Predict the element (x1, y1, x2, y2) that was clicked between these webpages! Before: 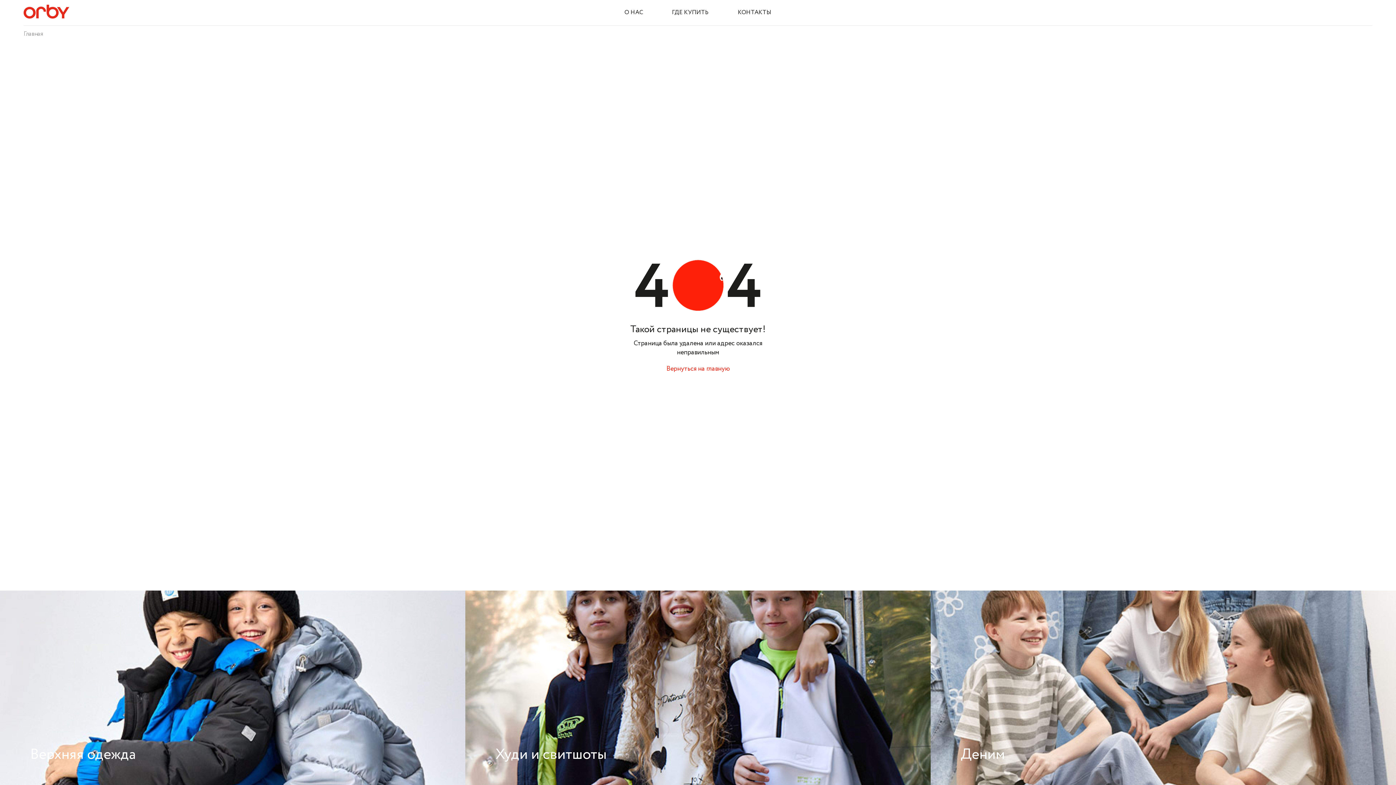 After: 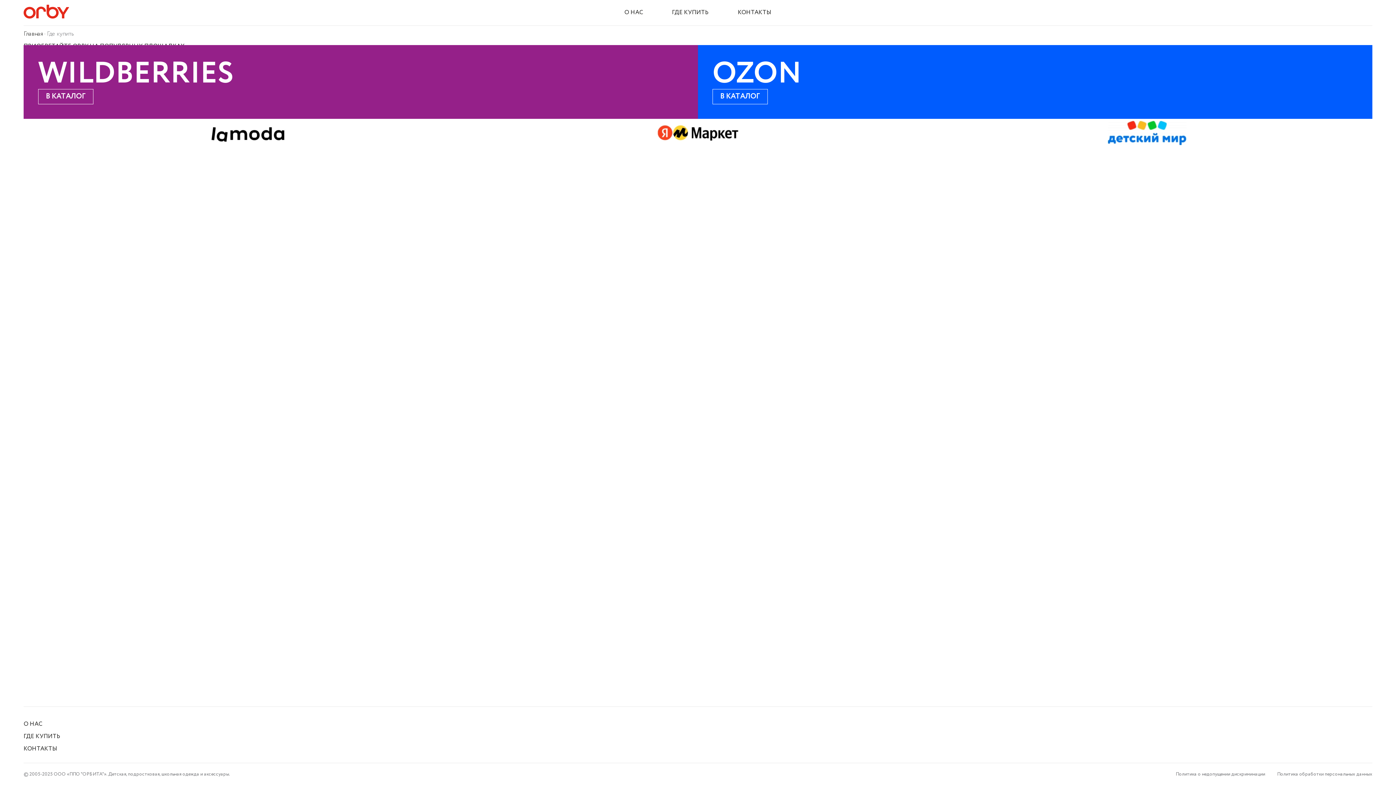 Action: label: ГДЕ КУПИТЬ bbox: (672, 8, 708, 16)